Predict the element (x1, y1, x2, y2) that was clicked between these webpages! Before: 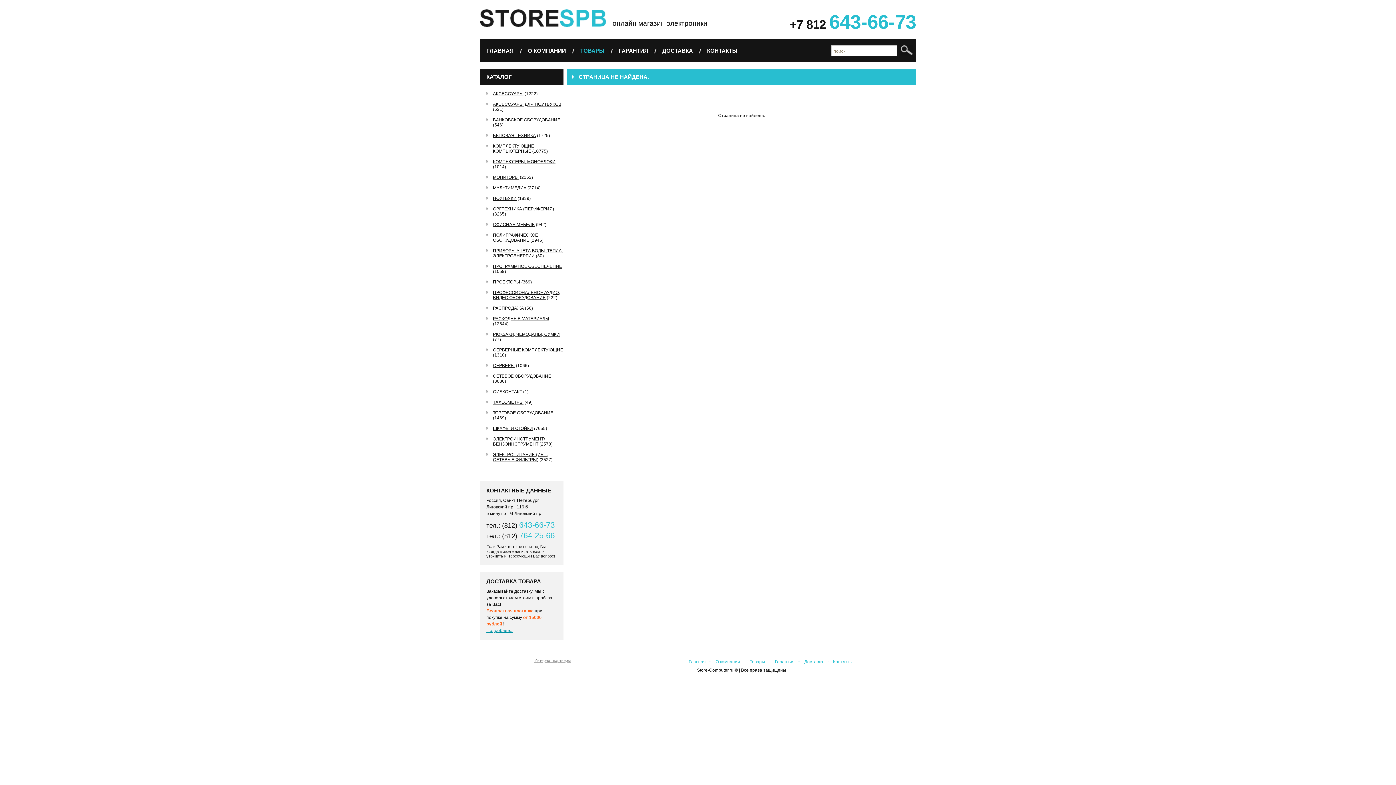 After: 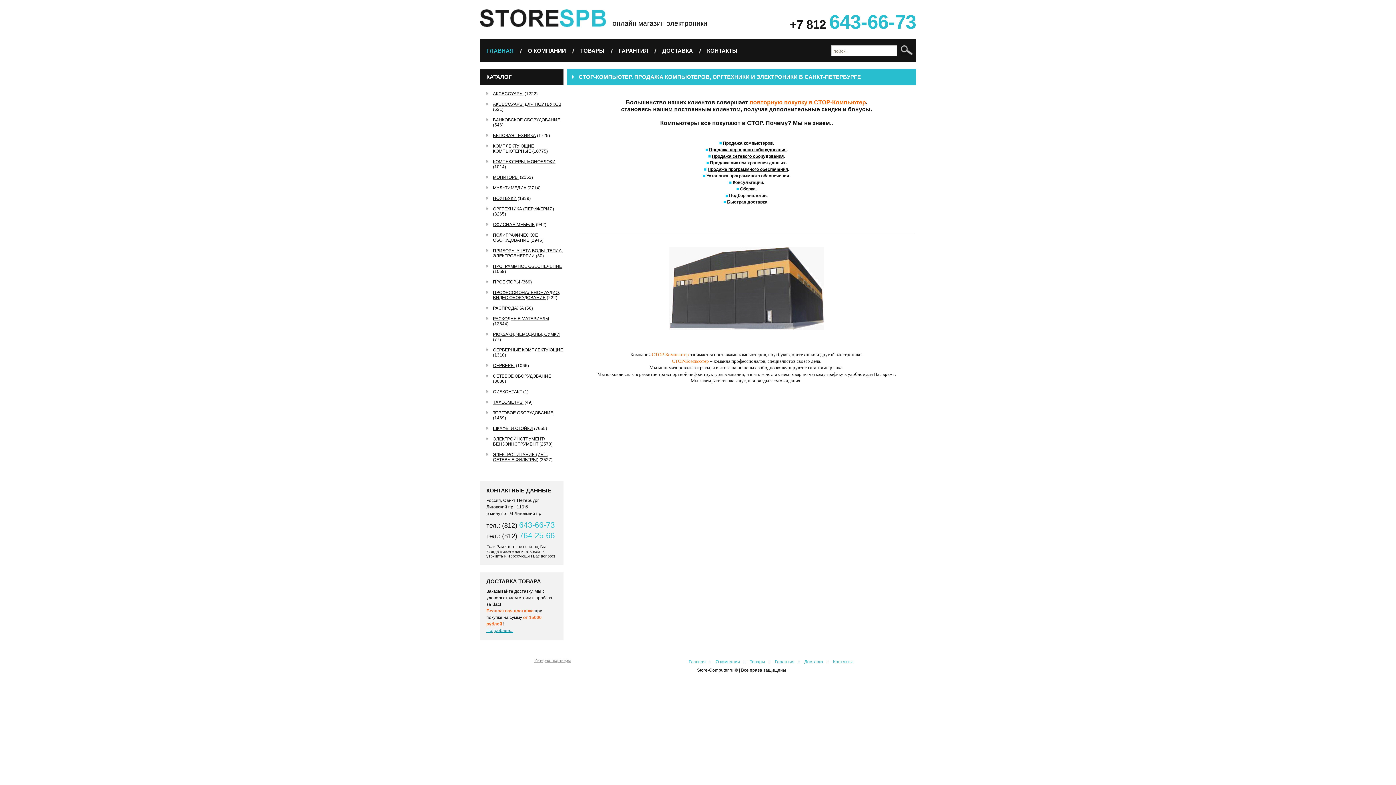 Action: bbox: (480, 22, 606, 28)